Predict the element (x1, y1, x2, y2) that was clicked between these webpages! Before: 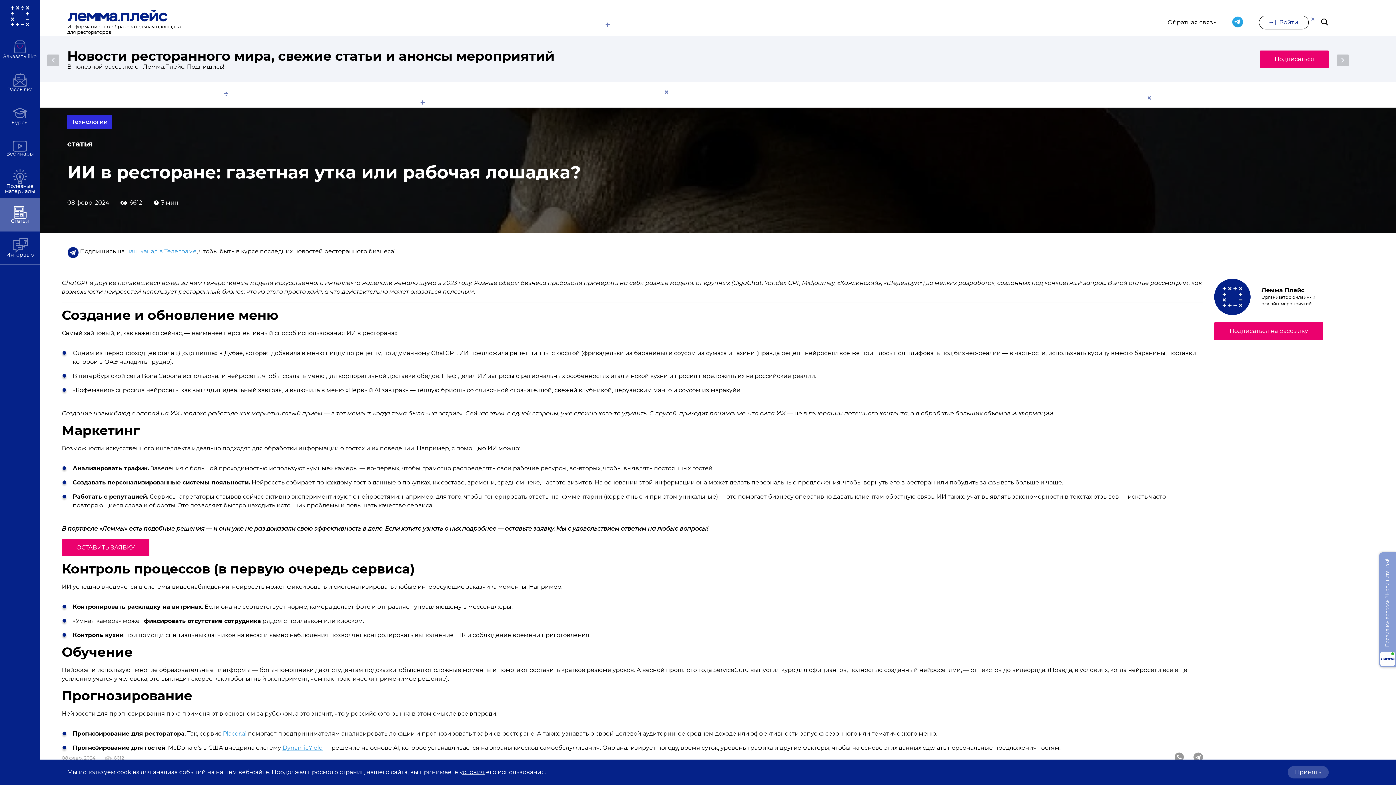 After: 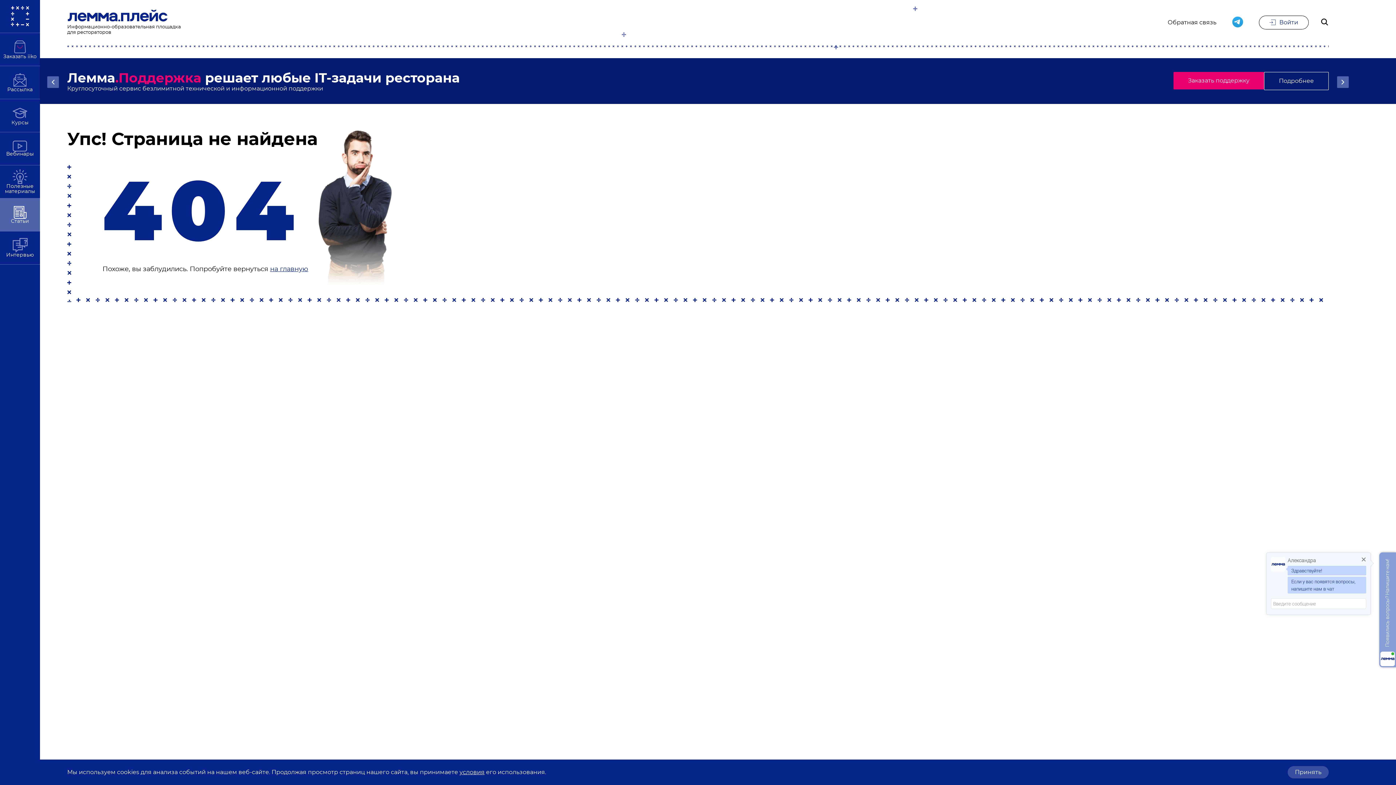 Action: bbox: (61, 539, 149, 556) label: ОСТАВИТЬ ЗАЯВКУ